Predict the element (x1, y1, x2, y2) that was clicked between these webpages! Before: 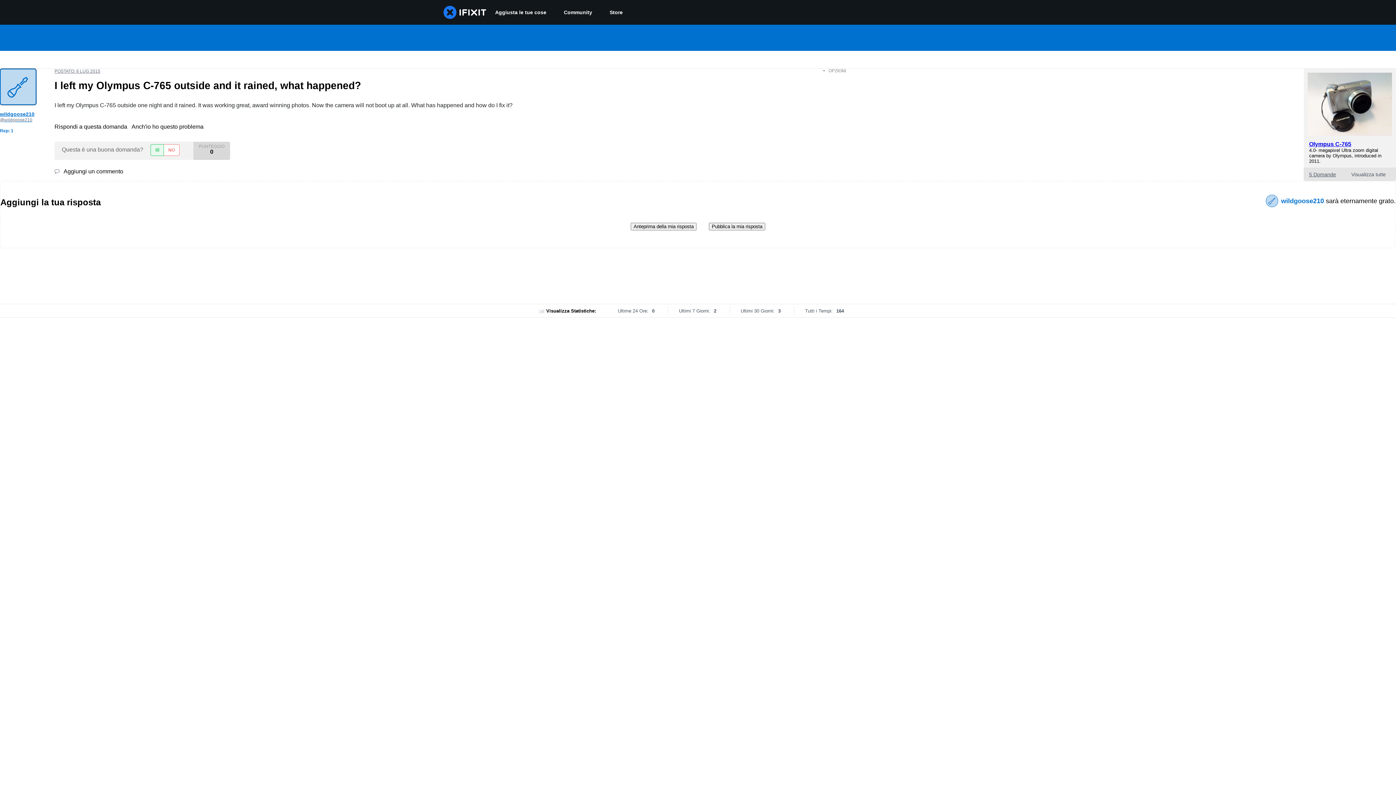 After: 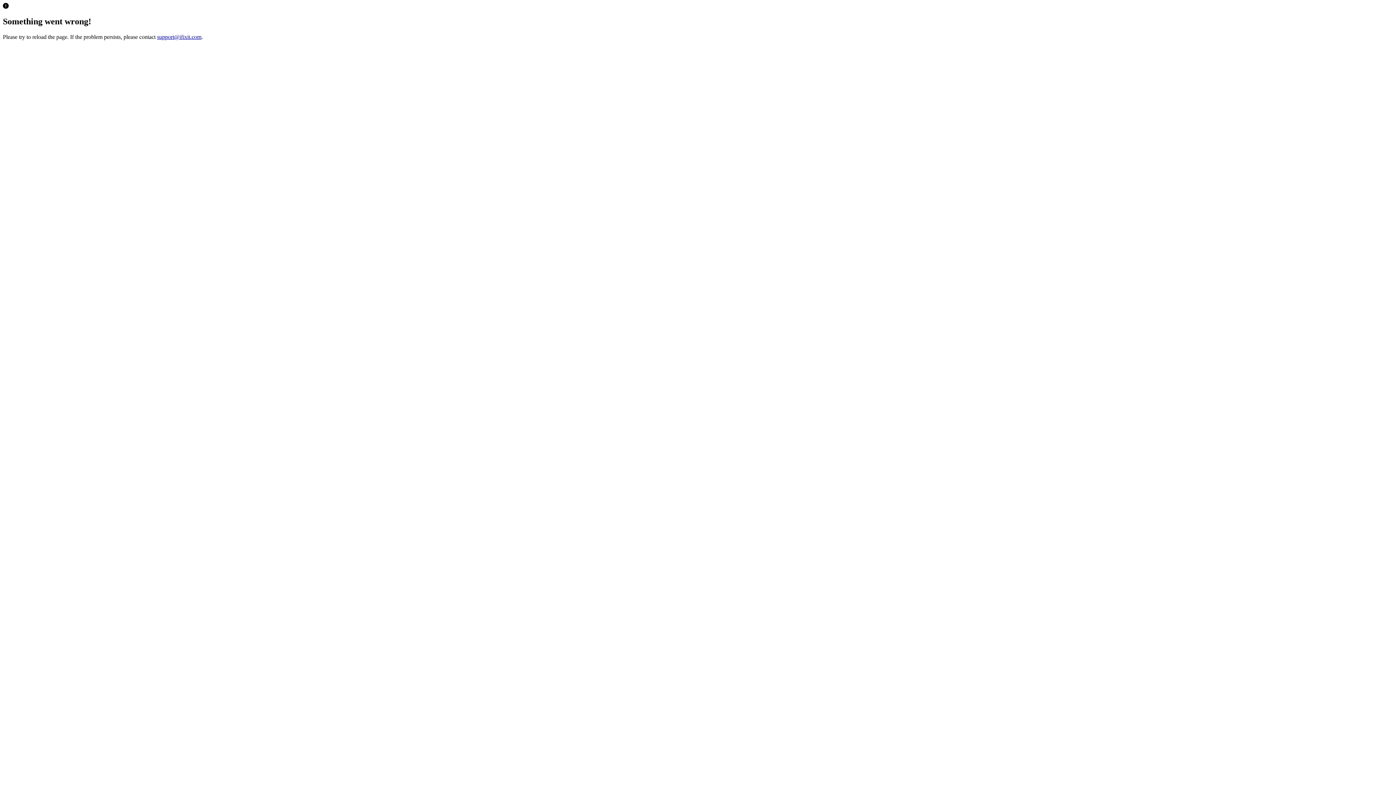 Action: bbox: (601, 0, 631, 24) label: Store